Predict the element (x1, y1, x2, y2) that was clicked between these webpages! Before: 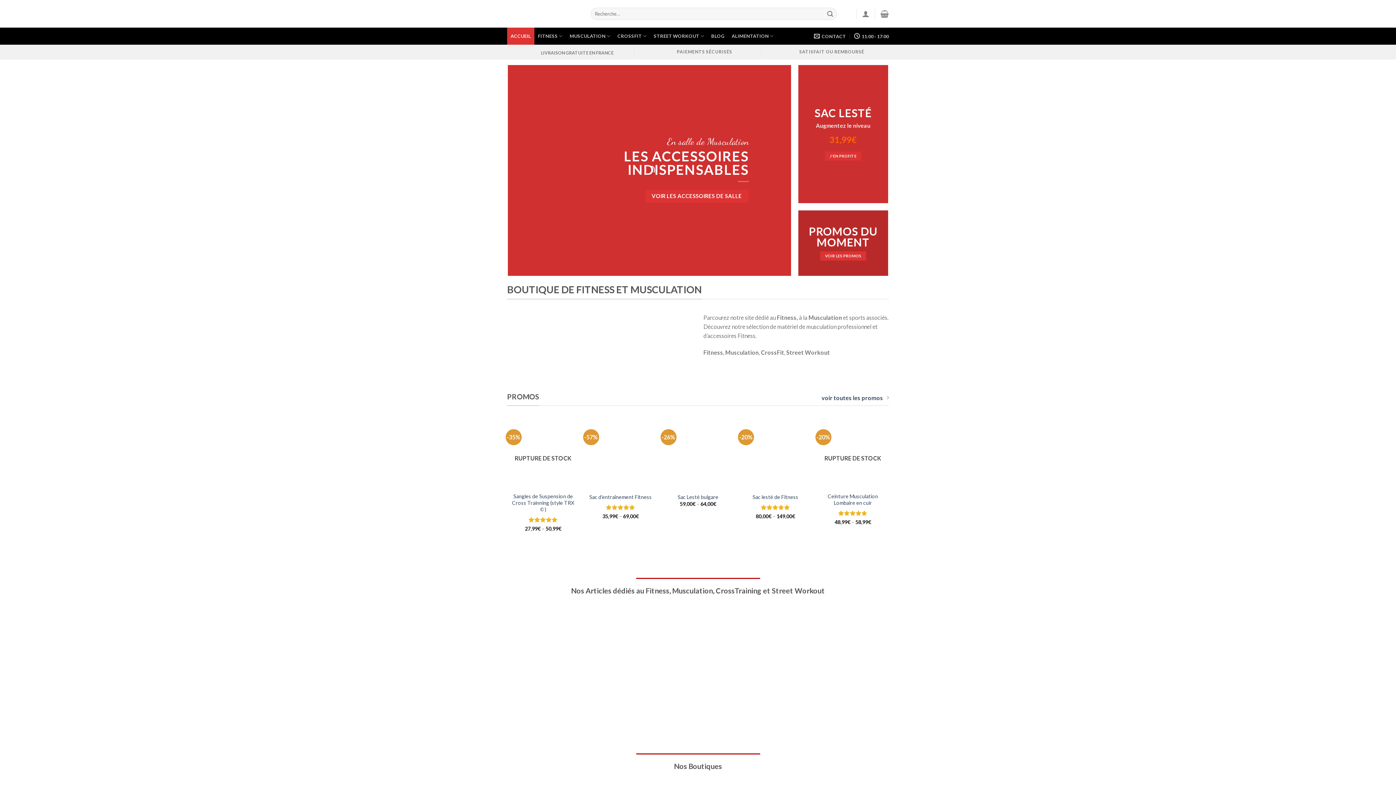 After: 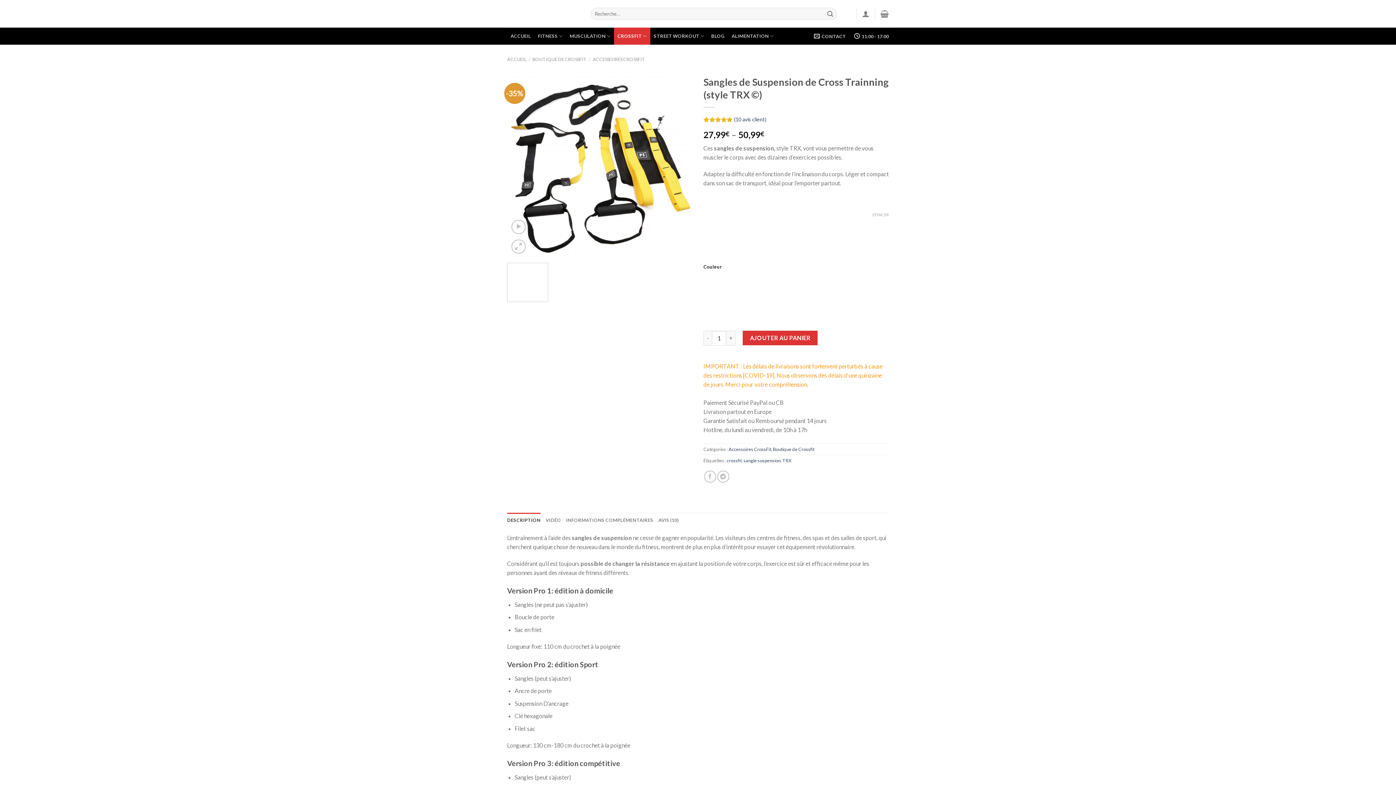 Action: label: Sangles de Suspension de Cross Trainning (style TRX ©) bbox: (511, 493, 574, 513)